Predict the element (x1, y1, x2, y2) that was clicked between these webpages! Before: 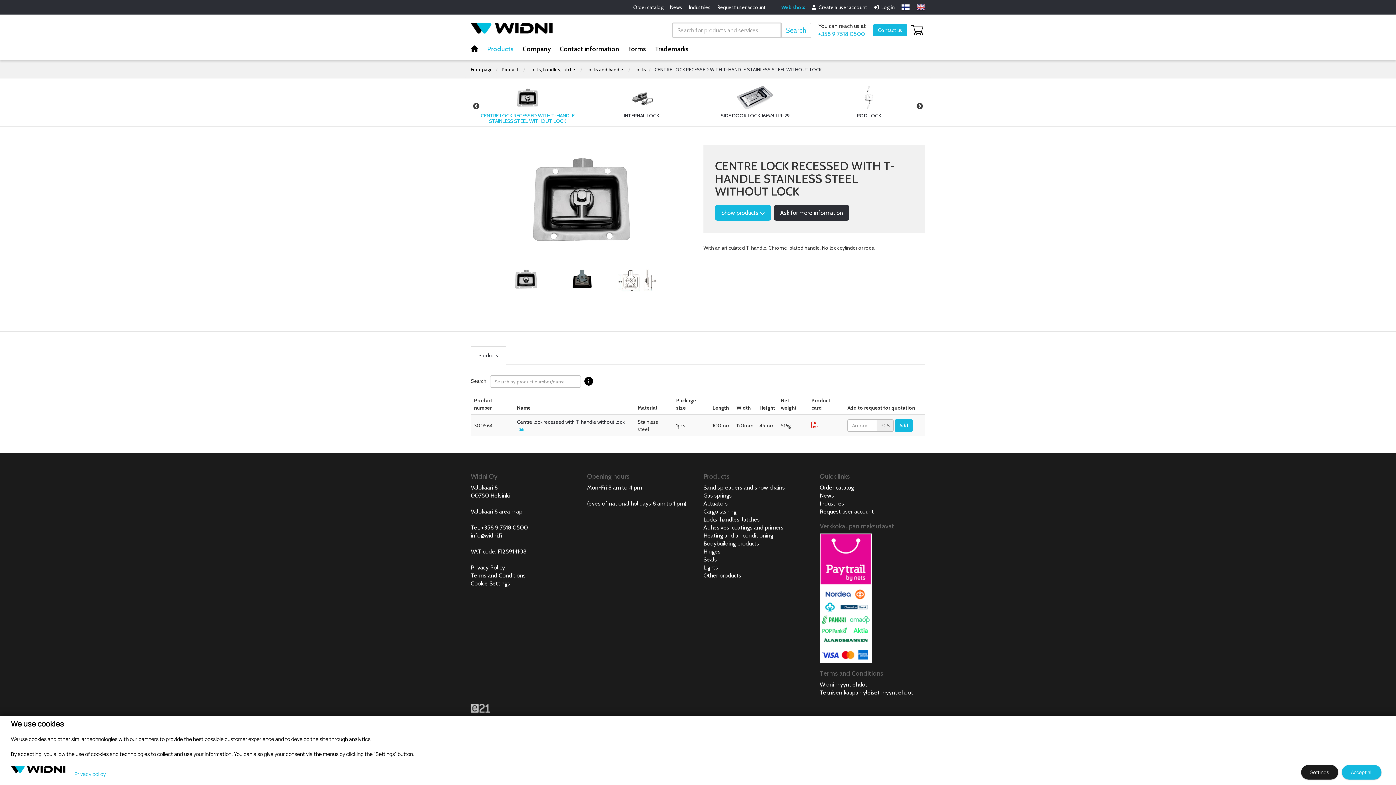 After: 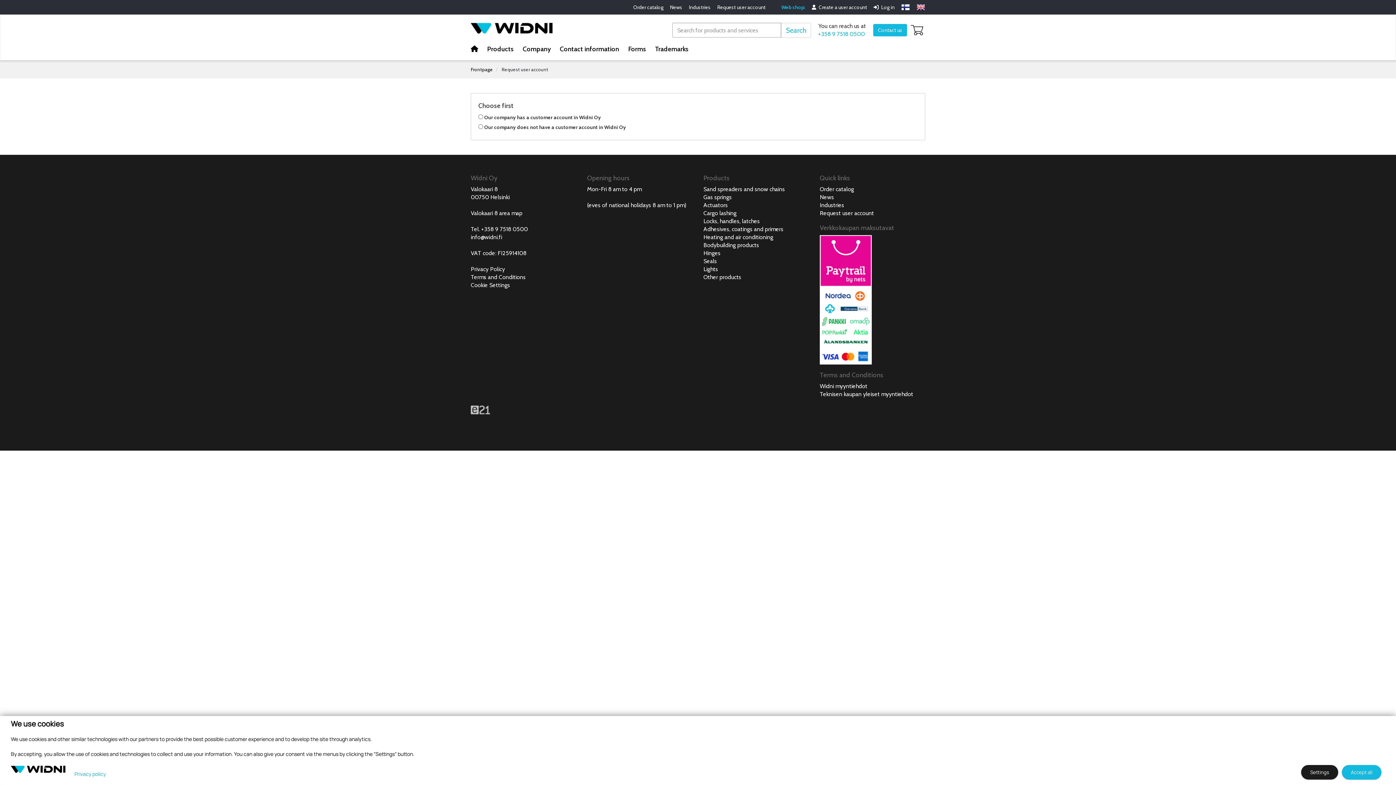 Action: label: Request user account bbox: (715, 2, 765, 12)